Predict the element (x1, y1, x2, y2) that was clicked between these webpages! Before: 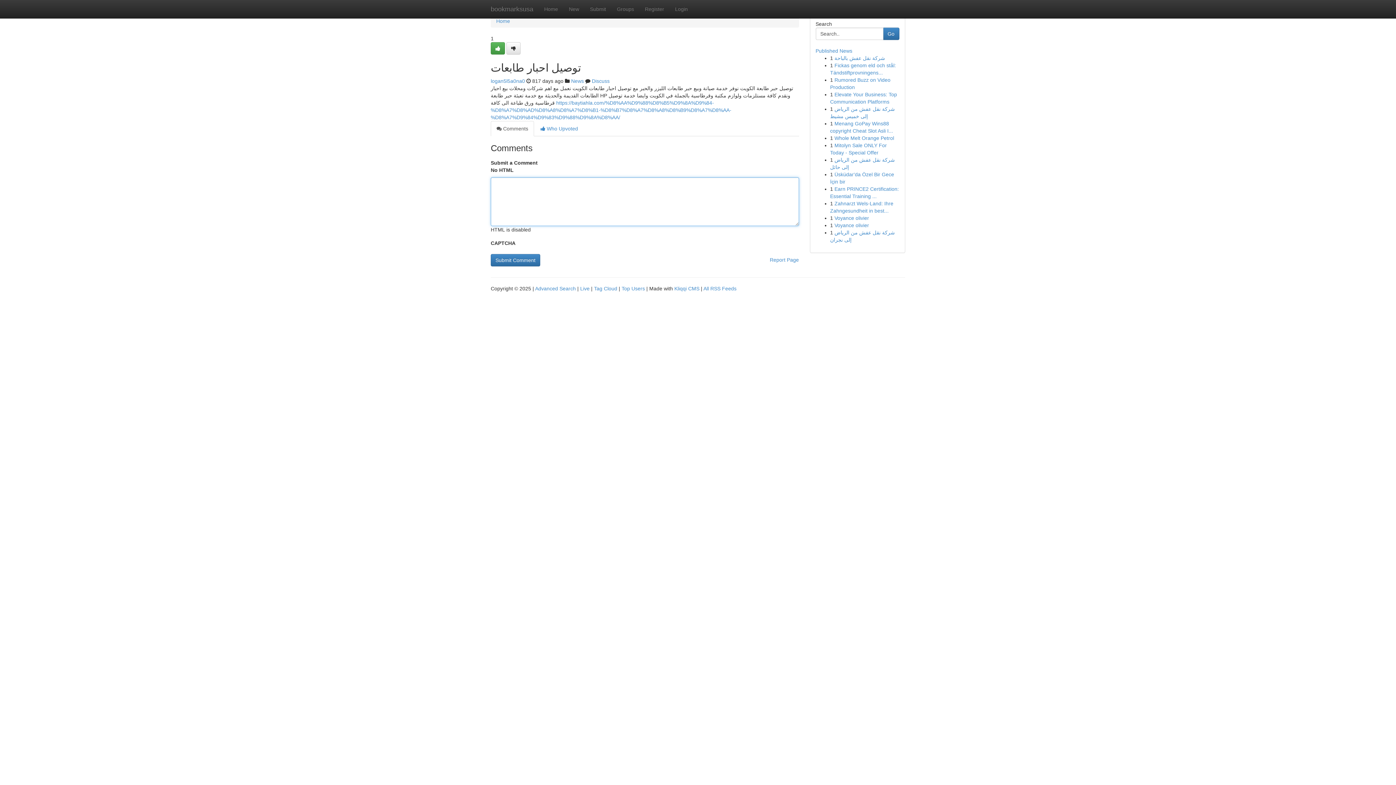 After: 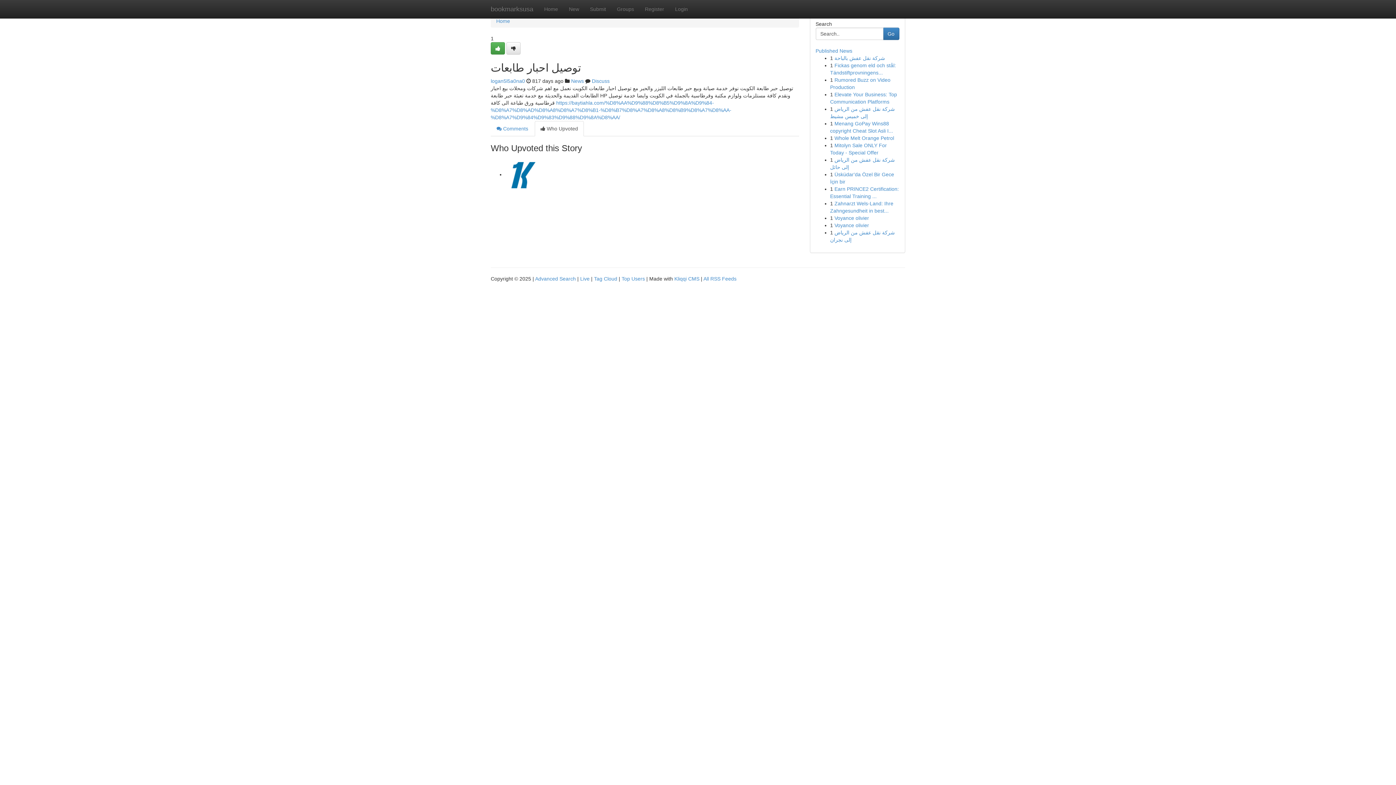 Action: bbox: (534, 121, 584, 136) label:  Who Upvoted